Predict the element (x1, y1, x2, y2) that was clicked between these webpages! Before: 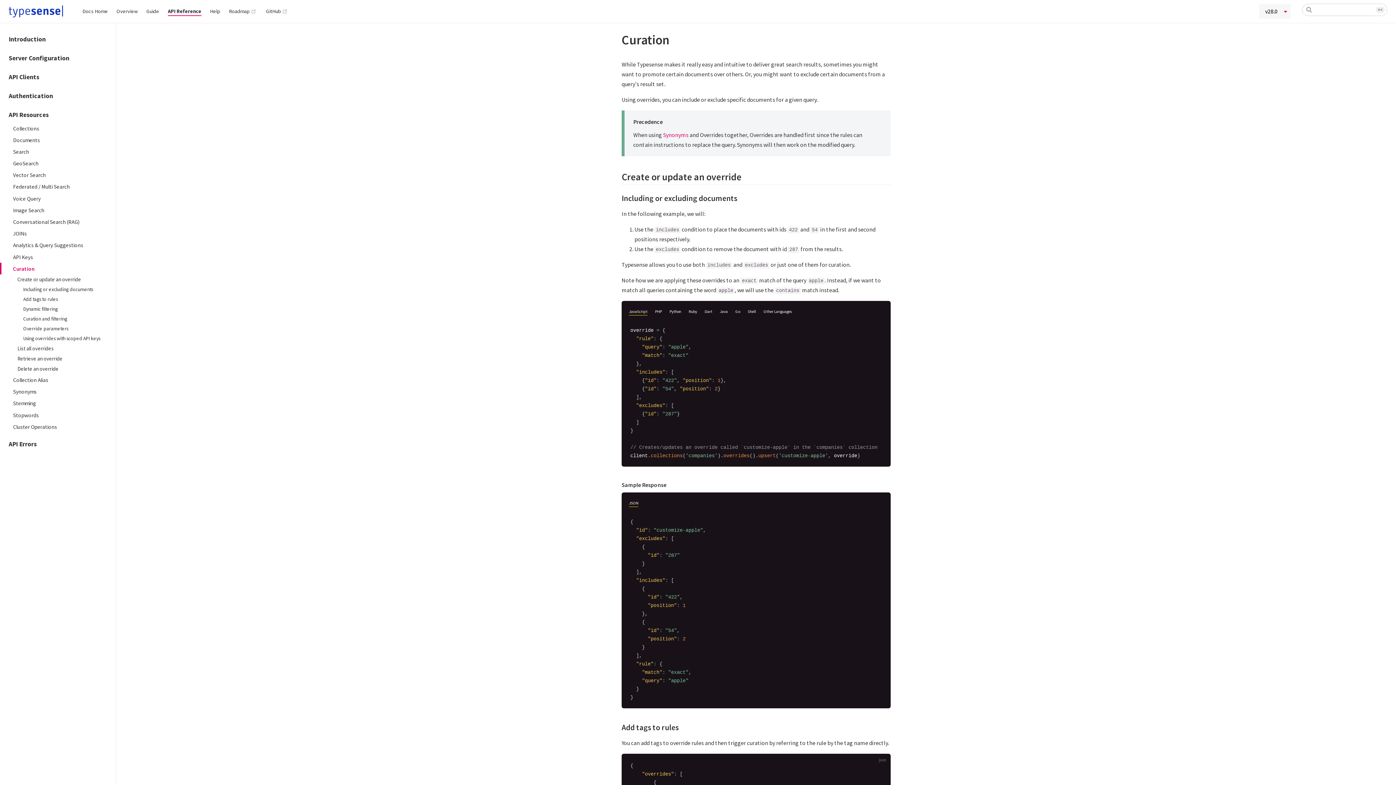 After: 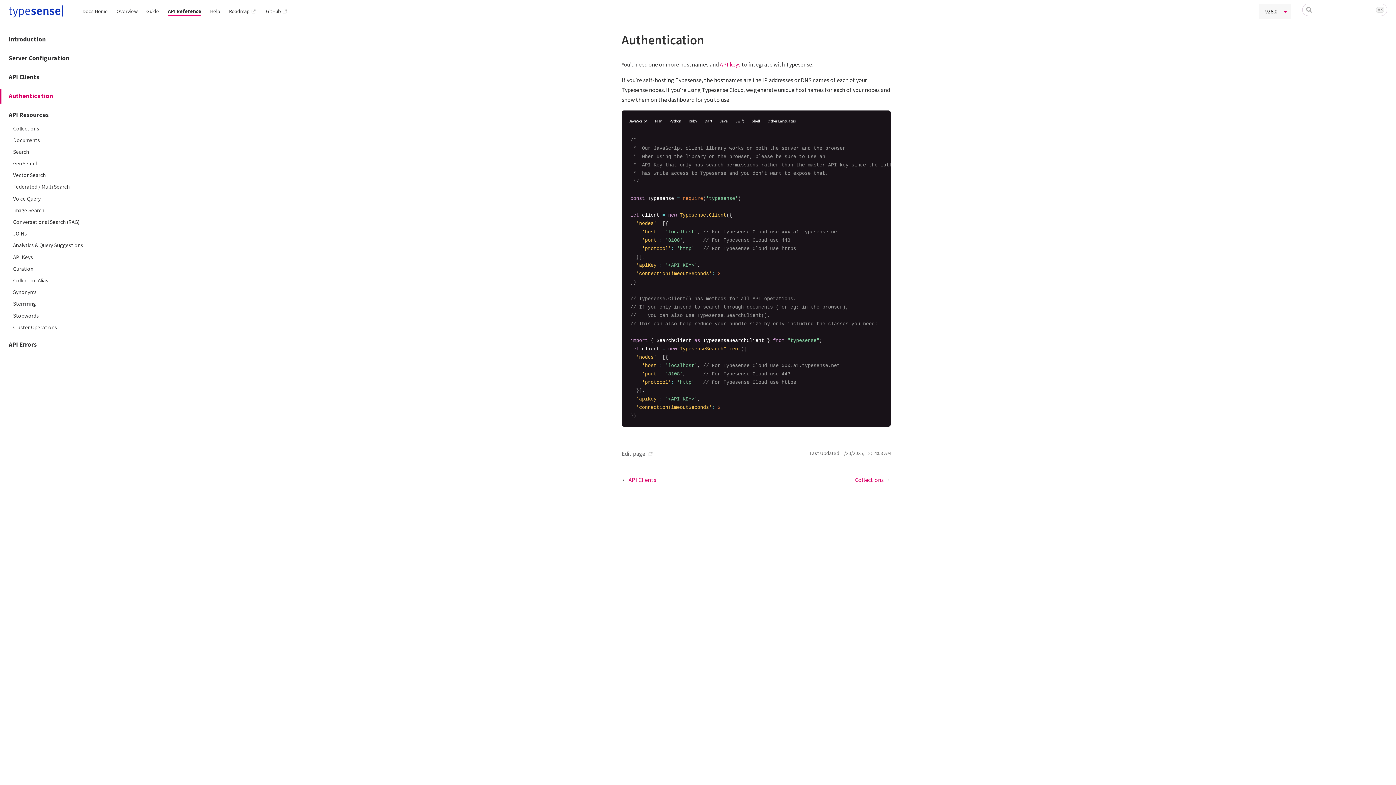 Action: bbox: (0, 88, 116, 103) label: Authentication